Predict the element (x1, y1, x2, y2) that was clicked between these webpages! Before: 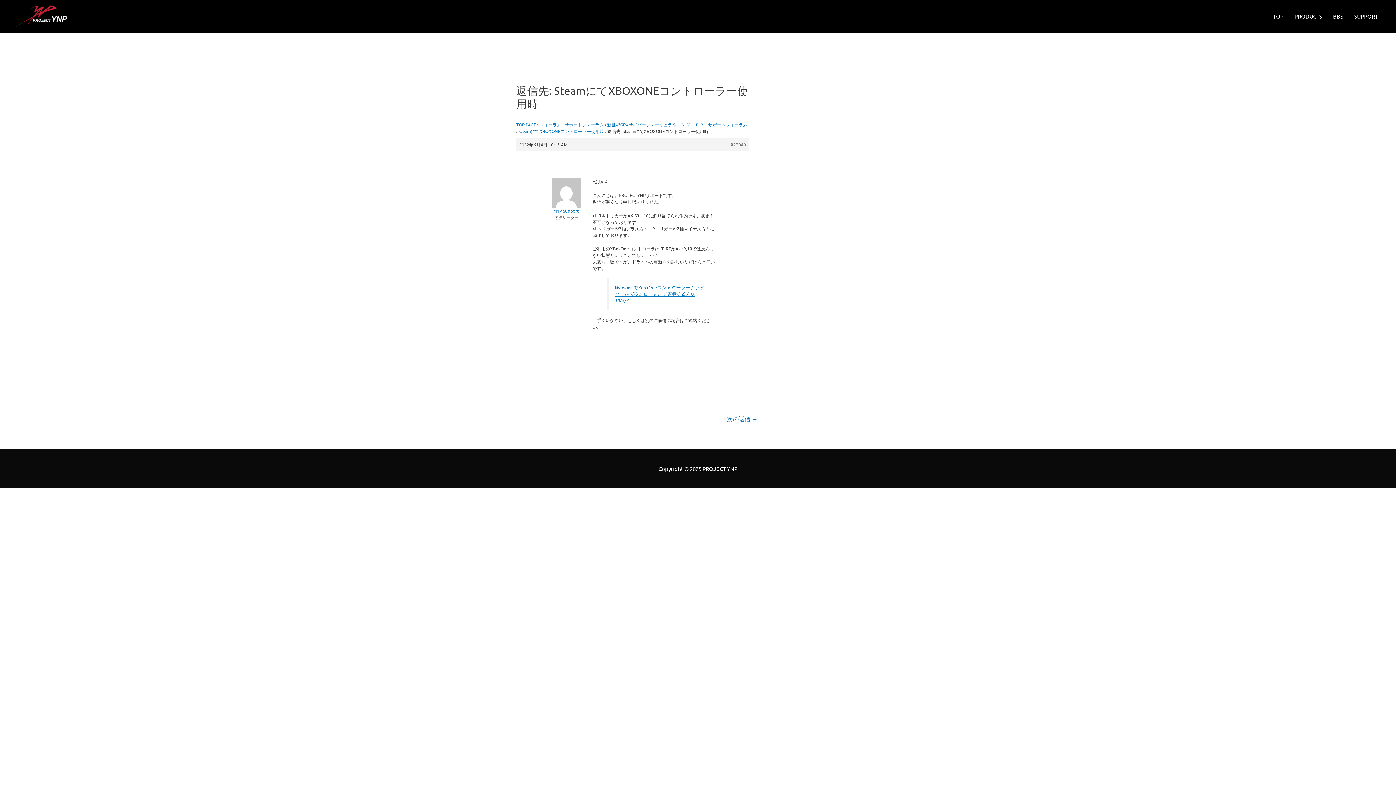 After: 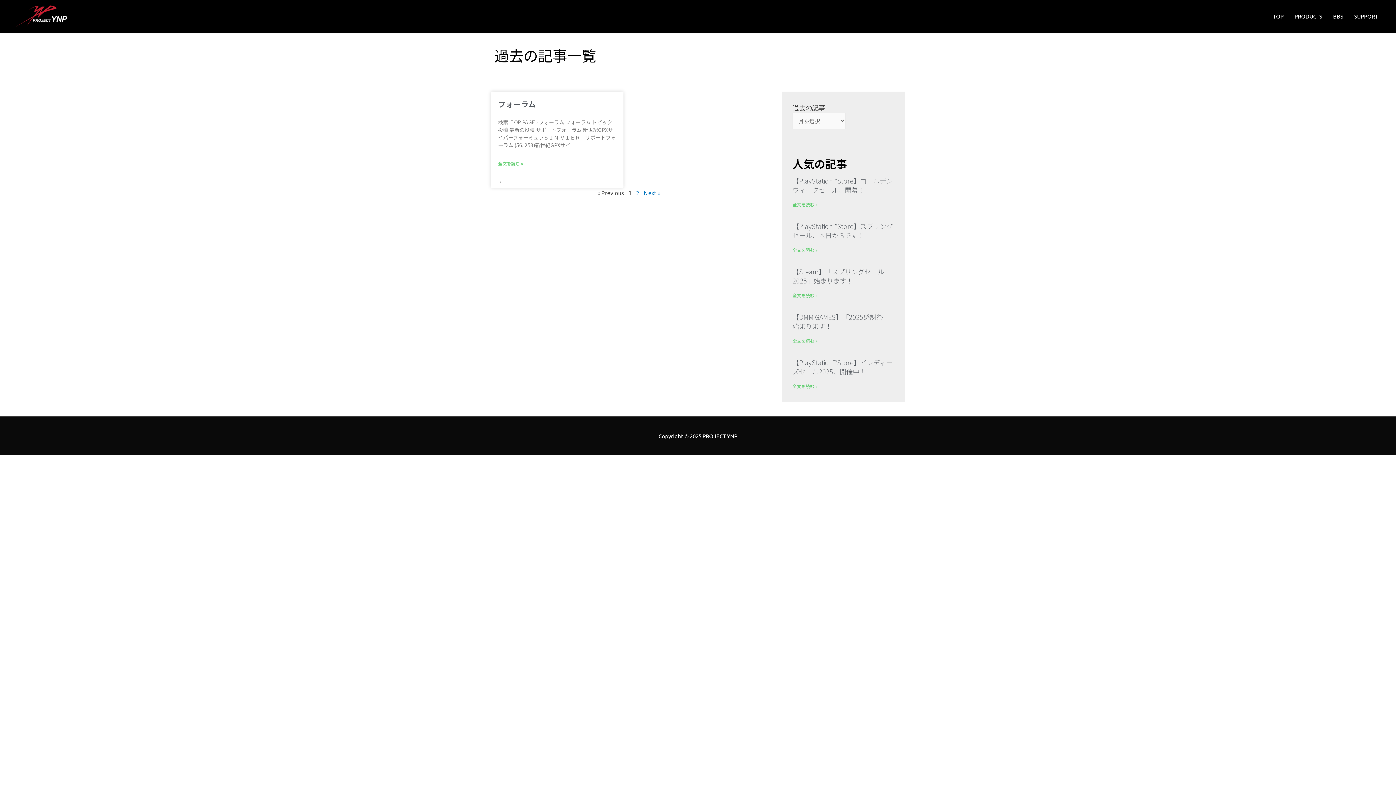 Action: label: フォーラム bbox: (539, 121, 561, 127)